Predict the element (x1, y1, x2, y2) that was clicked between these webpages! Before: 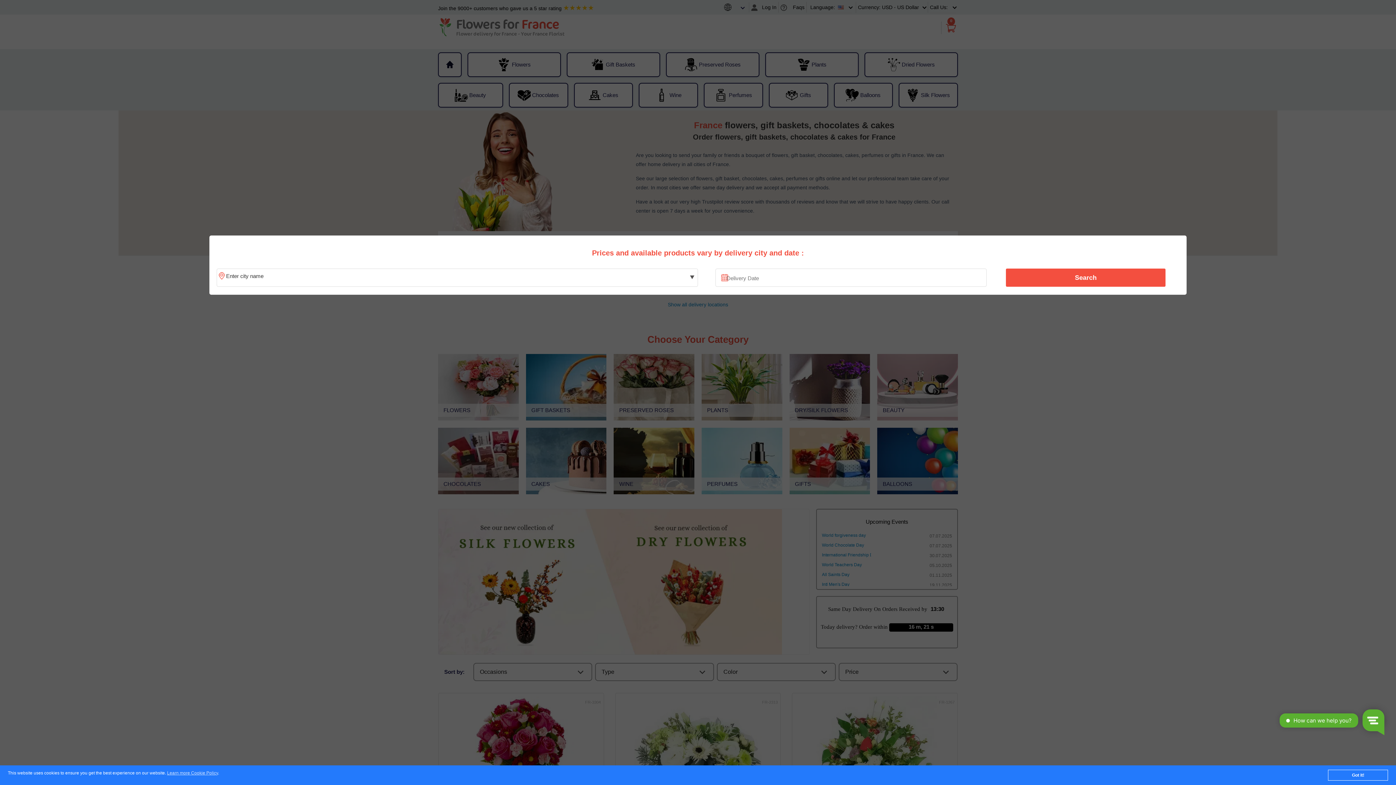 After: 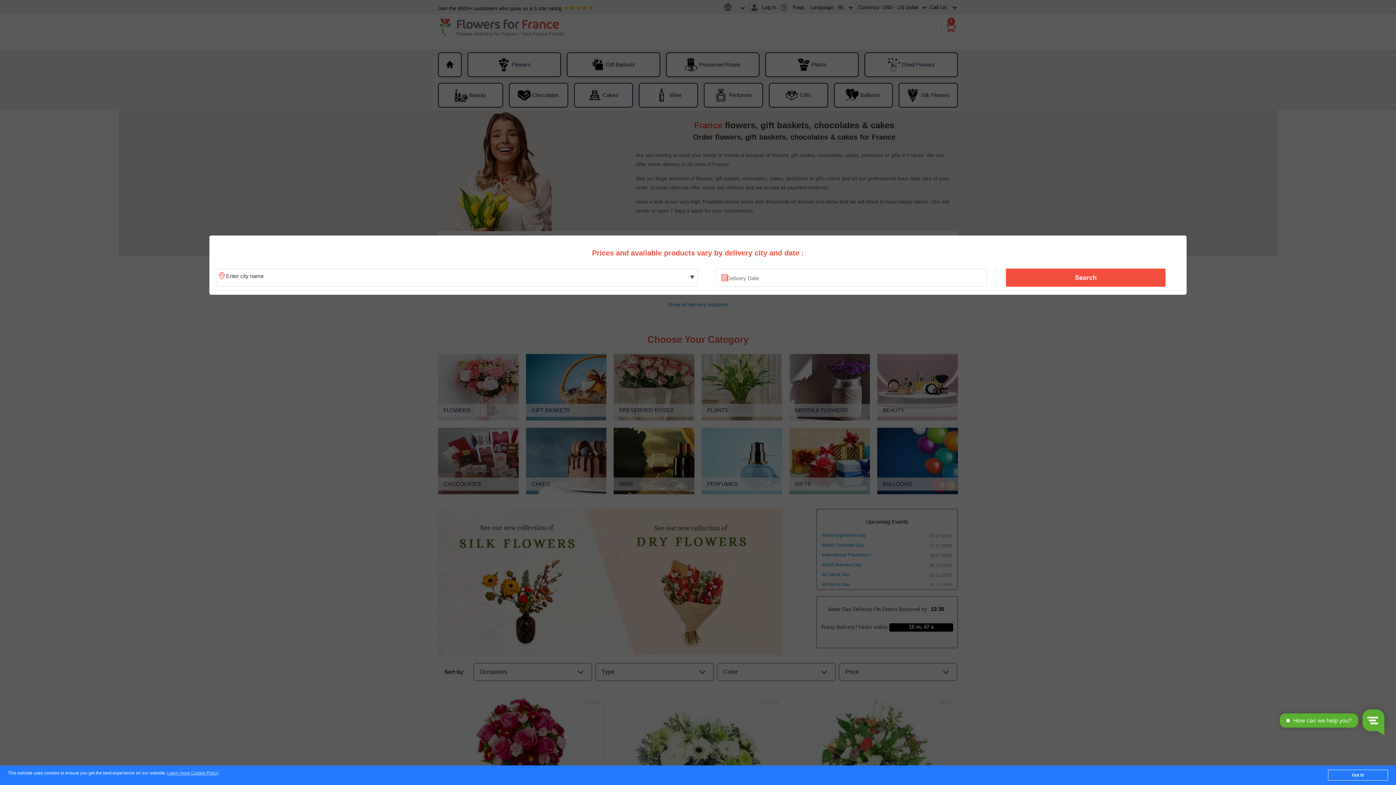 Action: bbox: (1010, 270, 1161, 285) label: Search